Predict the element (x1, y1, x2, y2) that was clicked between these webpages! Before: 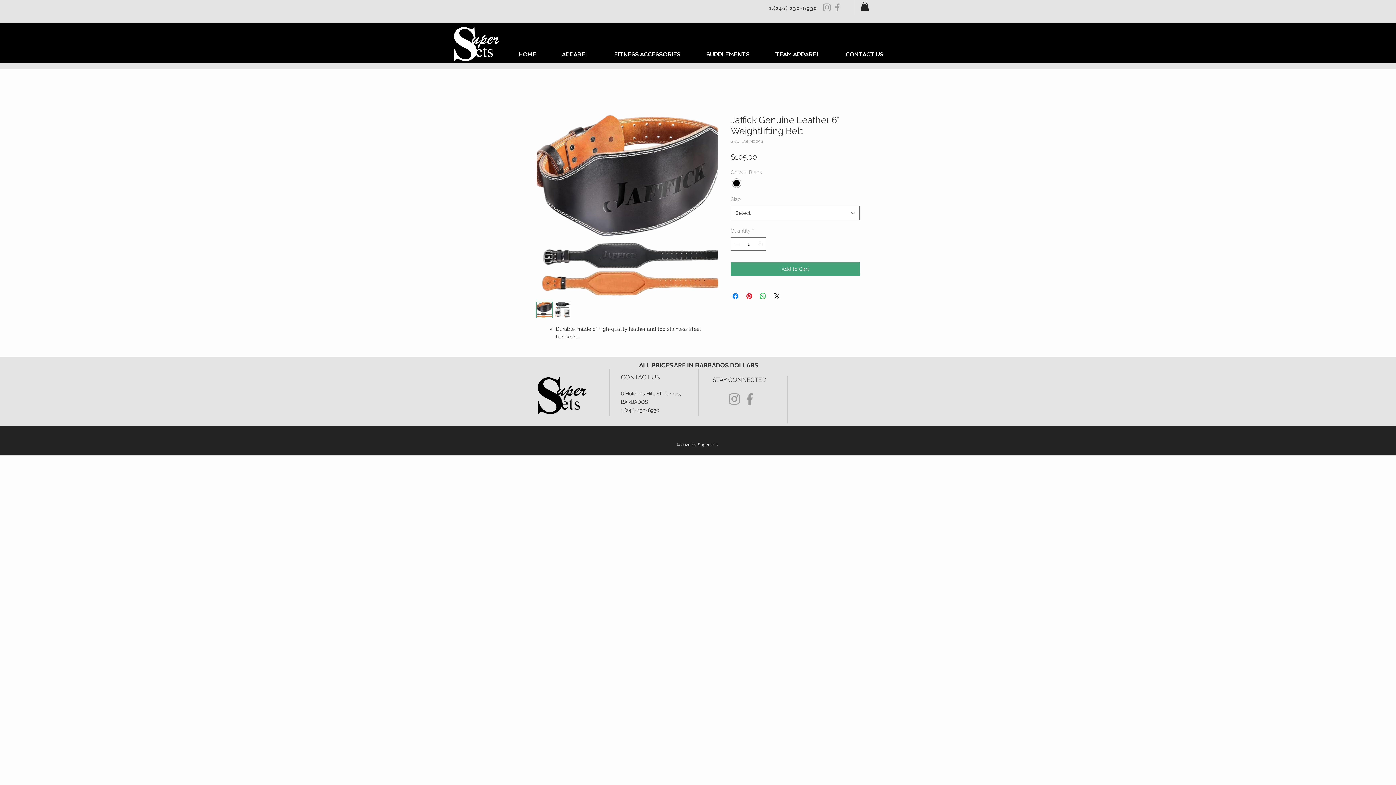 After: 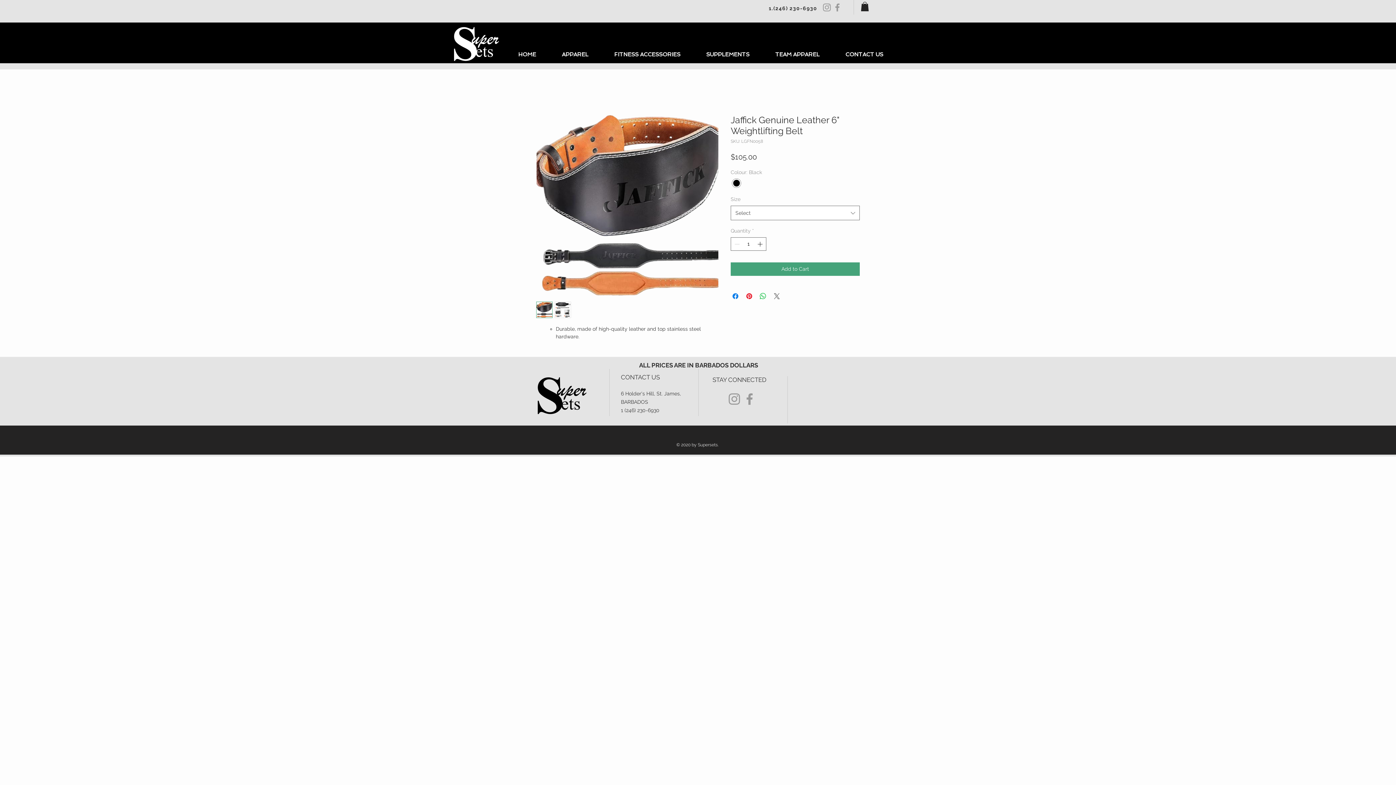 Action: bbox: (772, 292, 781, 300) label: Share on X